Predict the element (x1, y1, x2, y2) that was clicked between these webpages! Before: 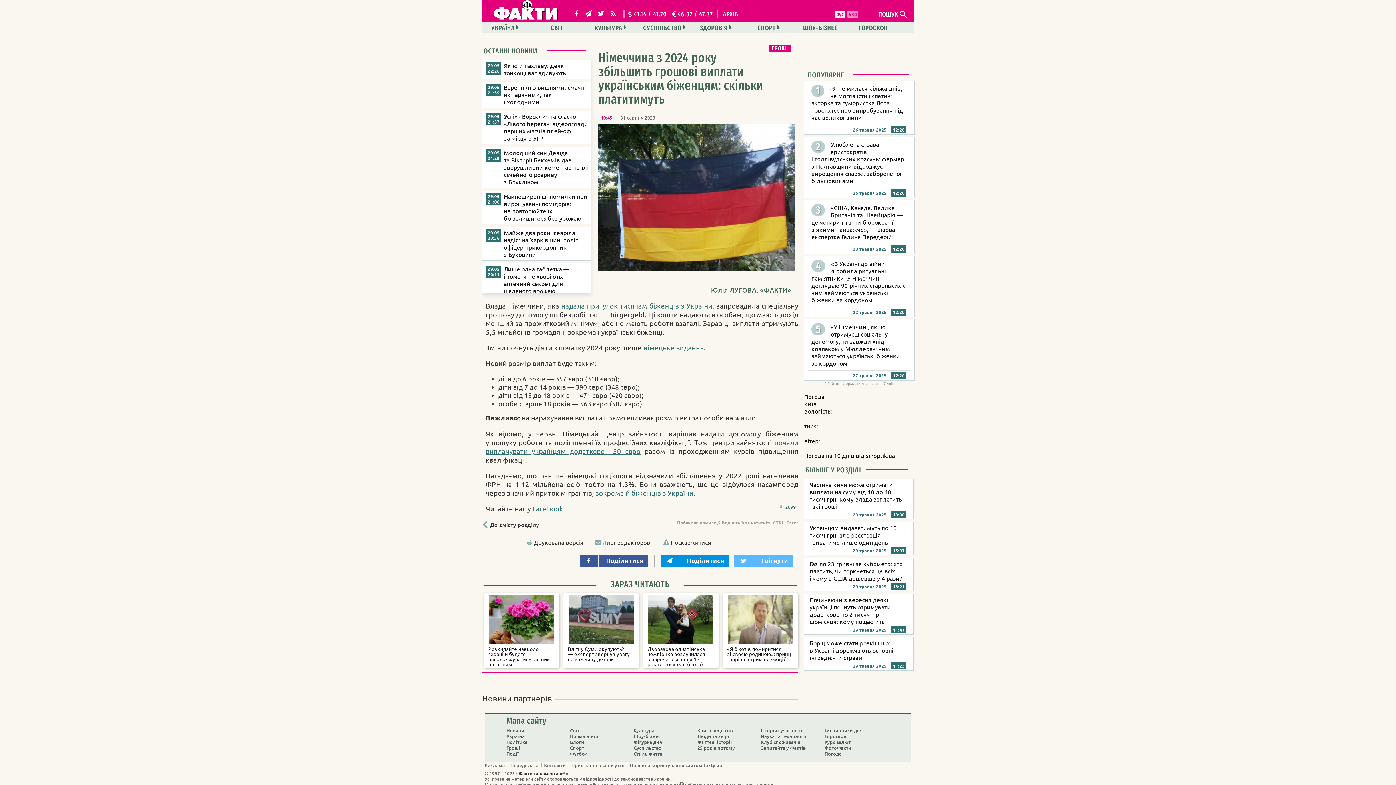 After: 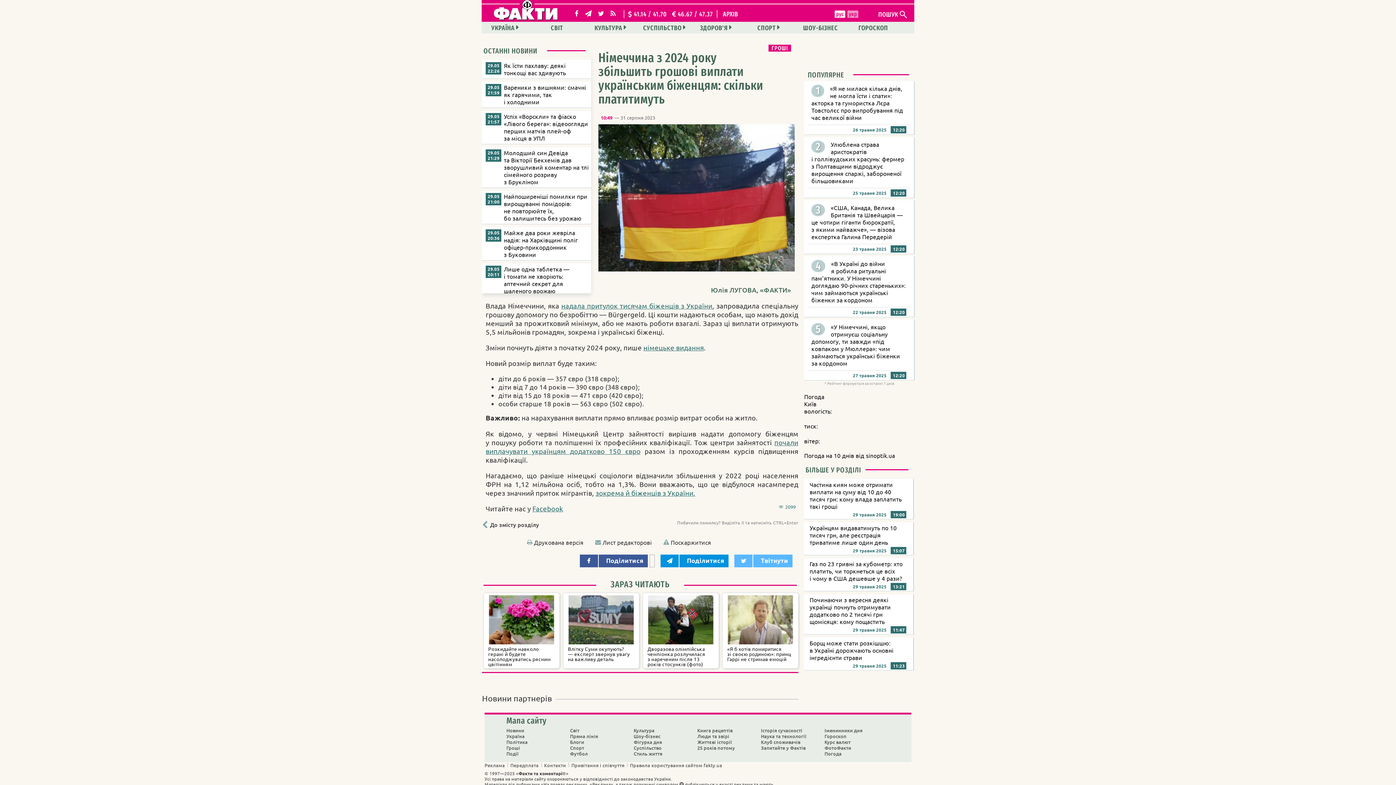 Action: bbox: (804, 465, 865, 474) label: БІЛЬШЕ У РОЗДІЛІ